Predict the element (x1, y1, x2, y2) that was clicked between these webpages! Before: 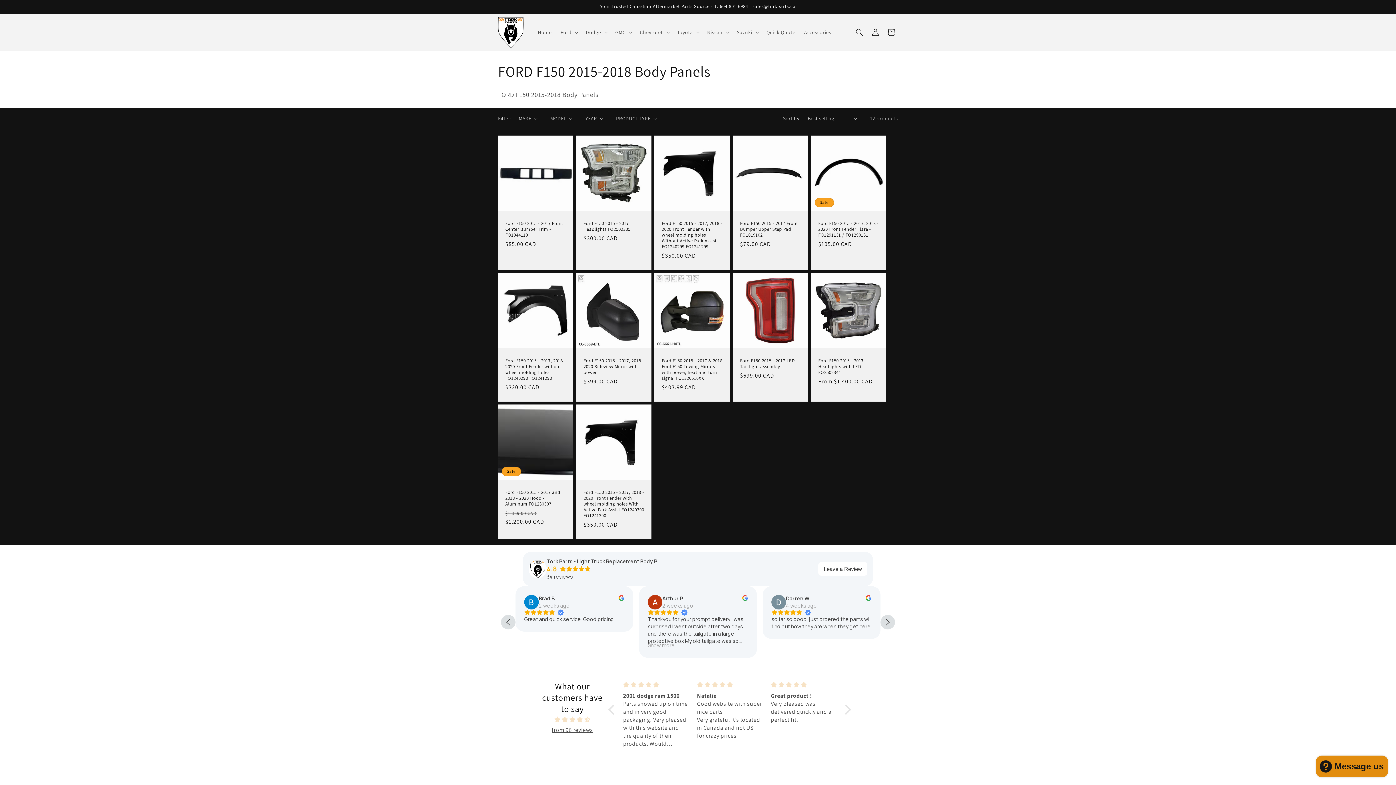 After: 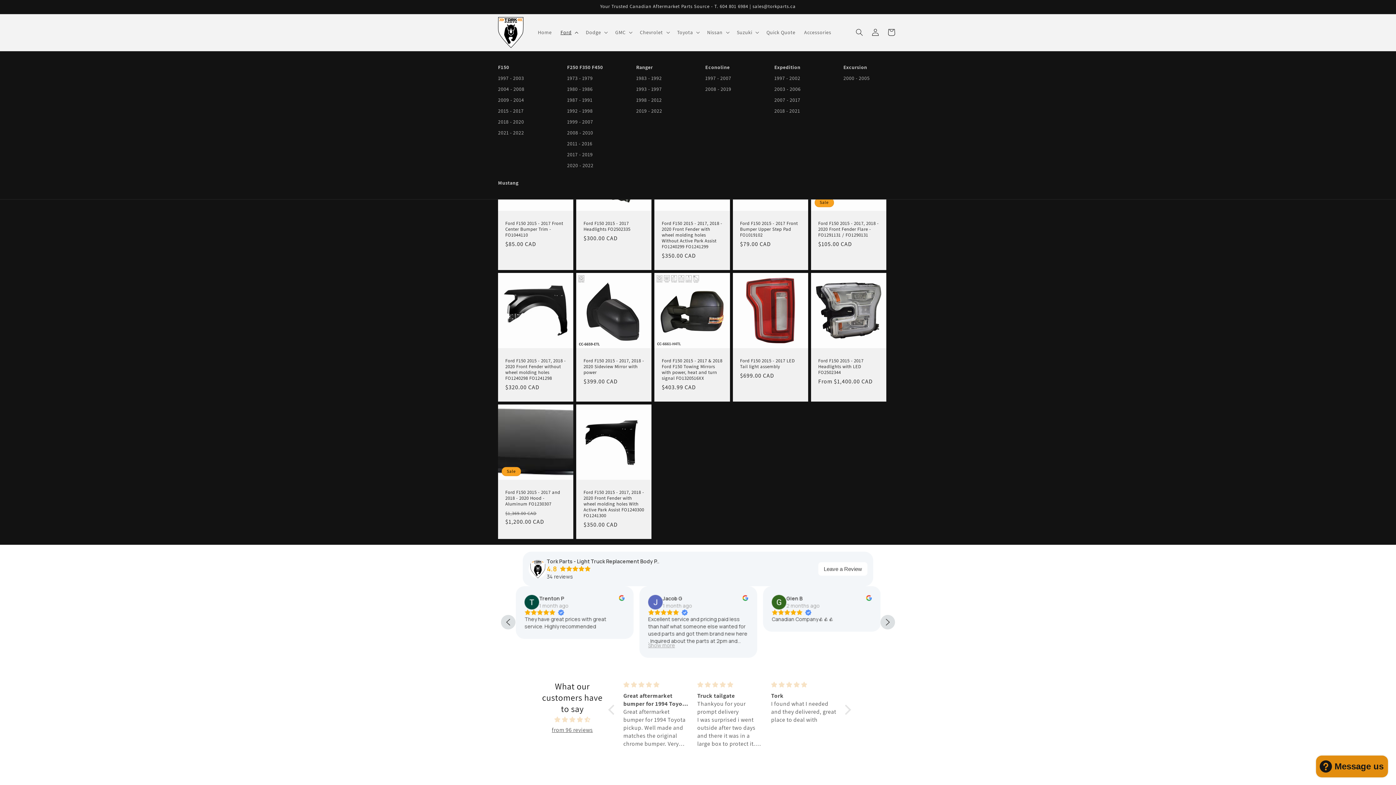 Action: label: Ford bbox: (556, 24, 581, 40)